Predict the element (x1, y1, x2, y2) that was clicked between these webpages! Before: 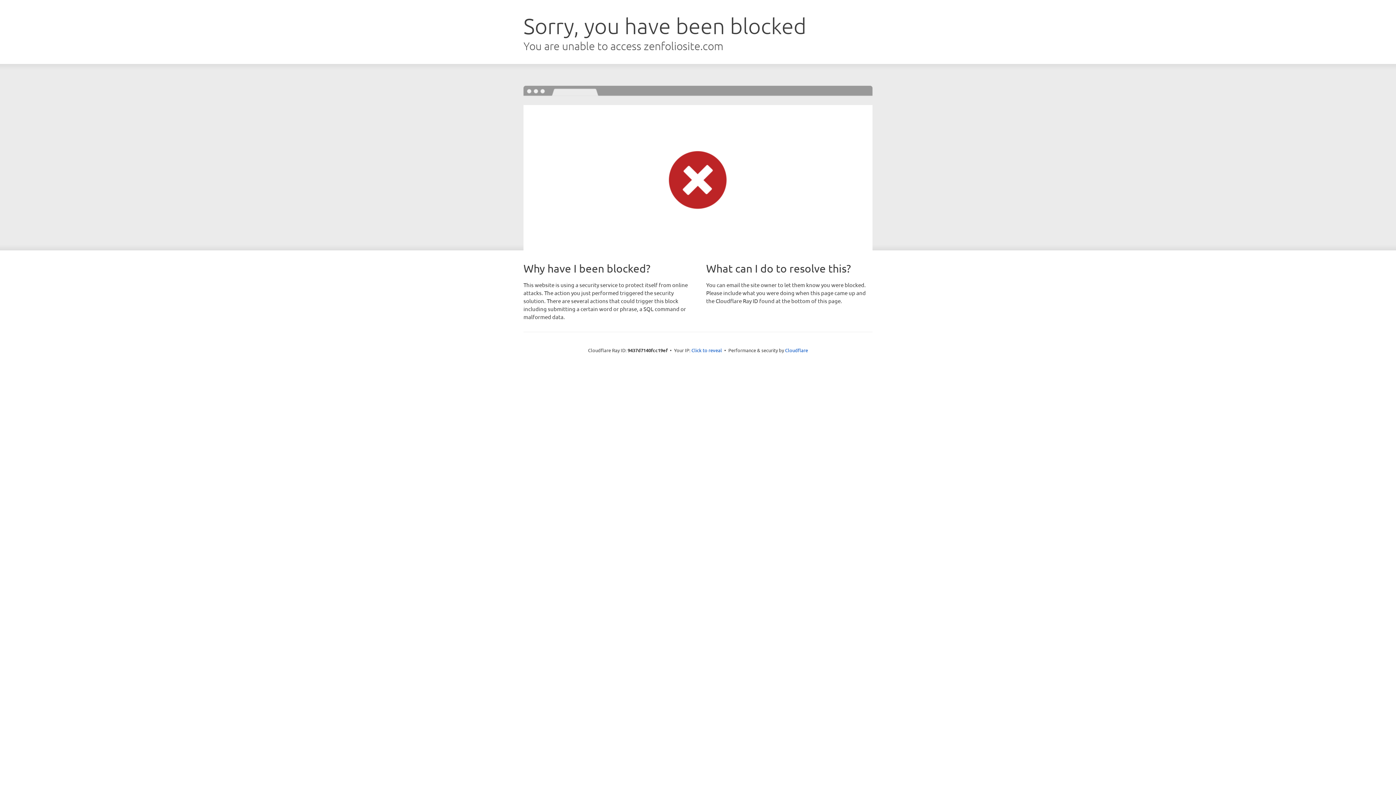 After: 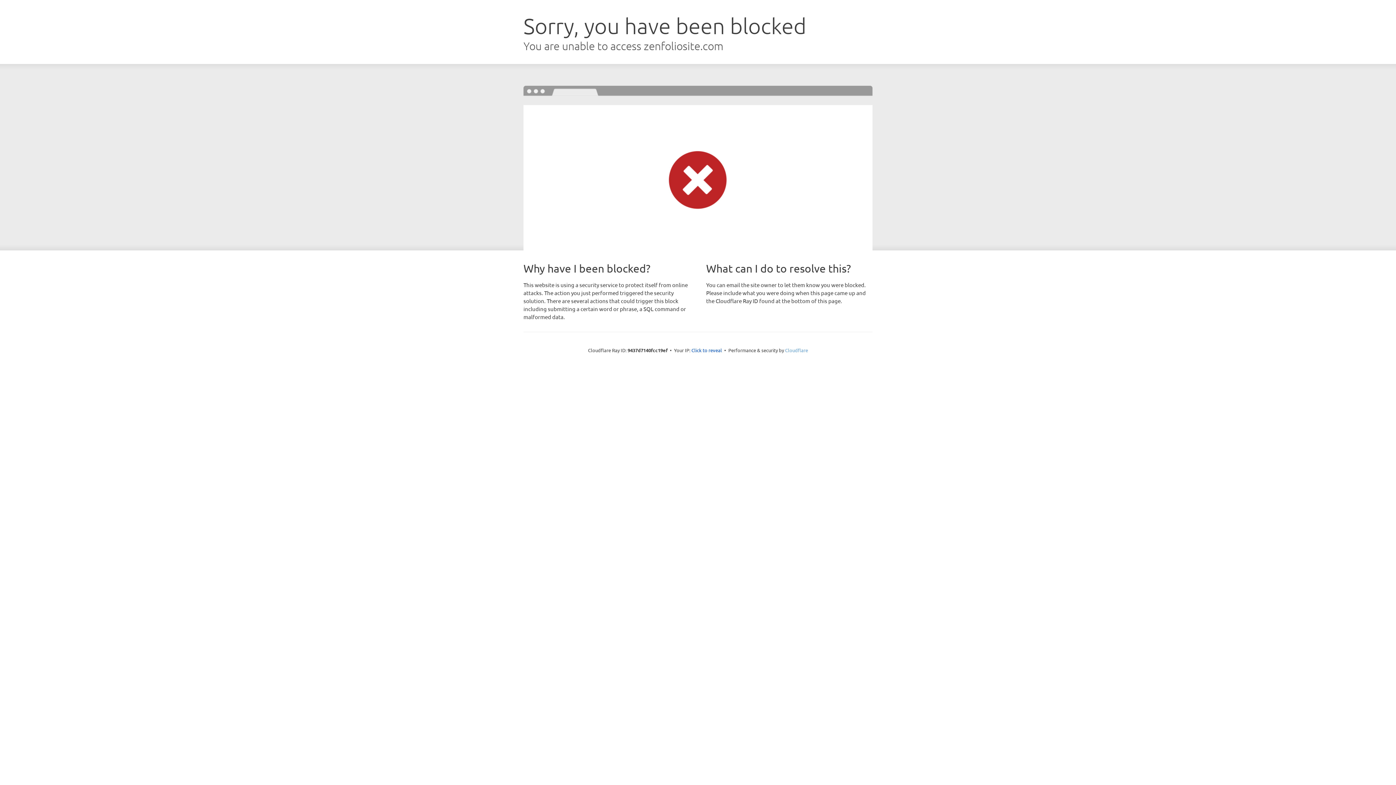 Action: label: Cloudflare bbox: (785, 347, 808, 353)